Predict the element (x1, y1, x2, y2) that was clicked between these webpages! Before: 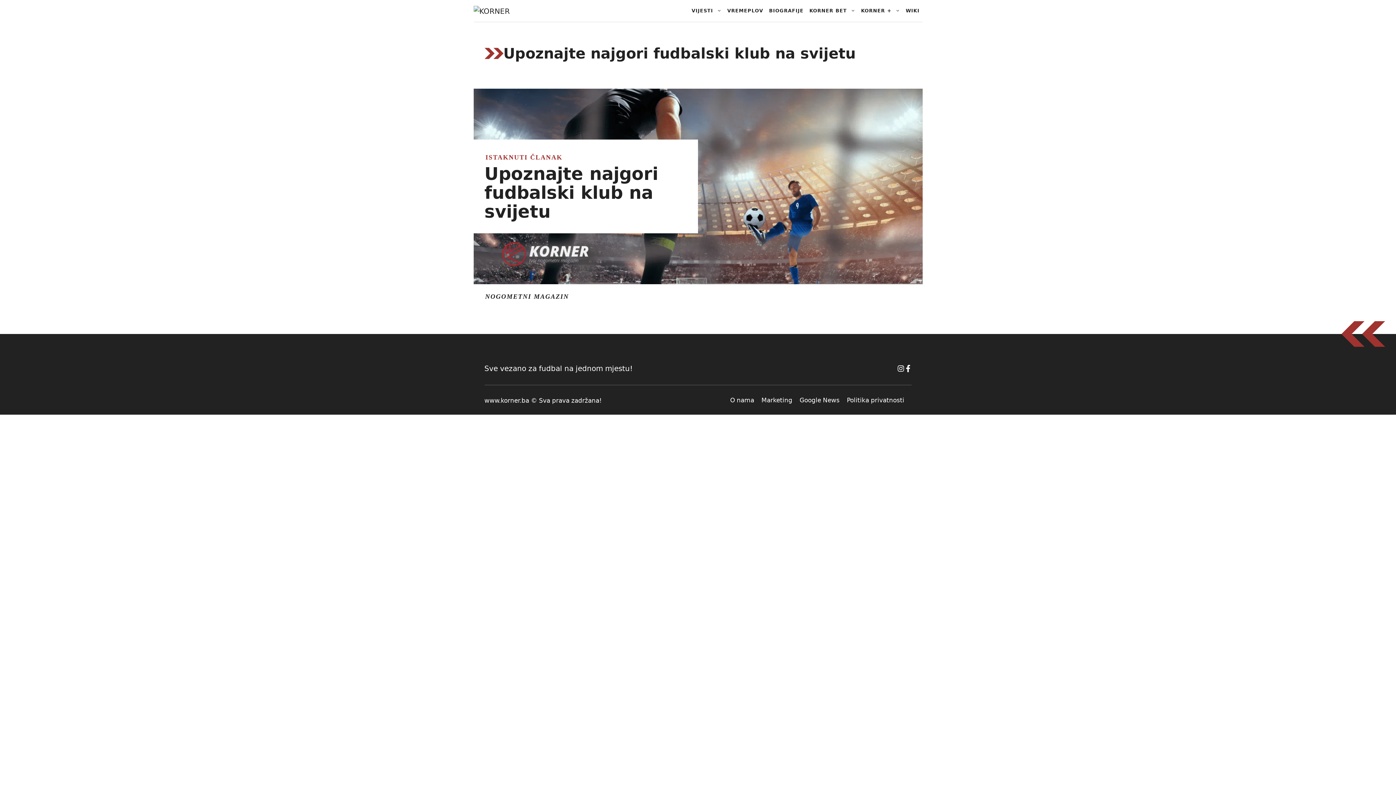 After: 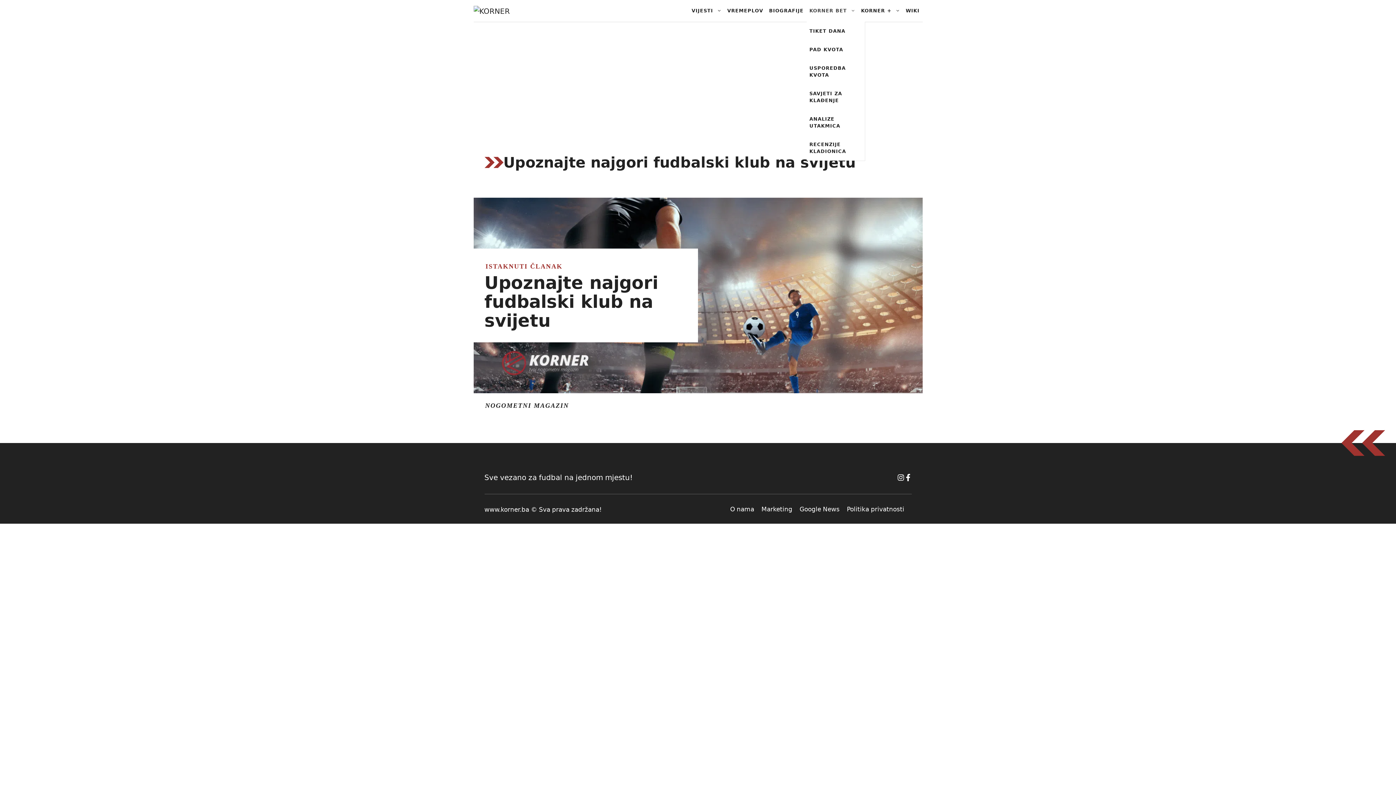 Action: bbox: (806, 0, 858, 21) label: KORNER BET